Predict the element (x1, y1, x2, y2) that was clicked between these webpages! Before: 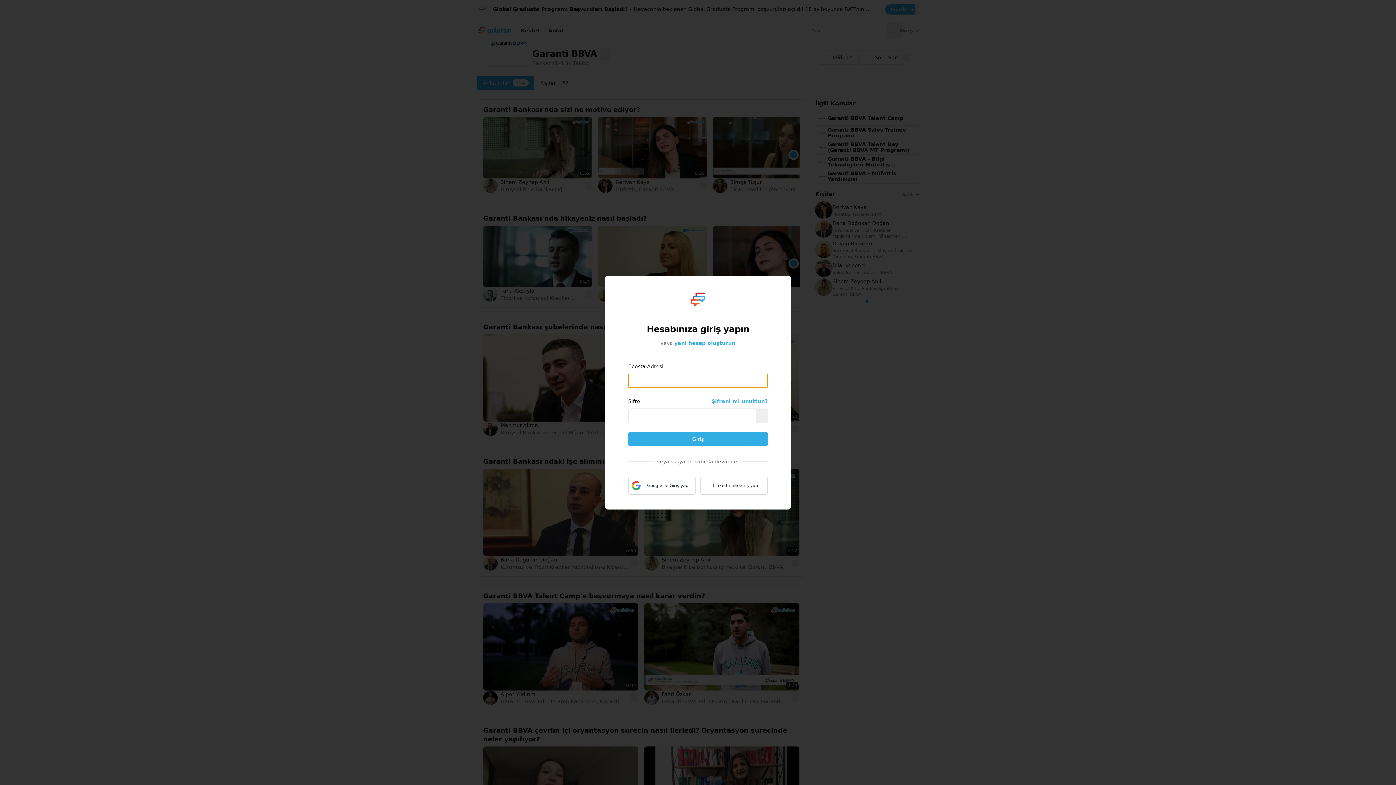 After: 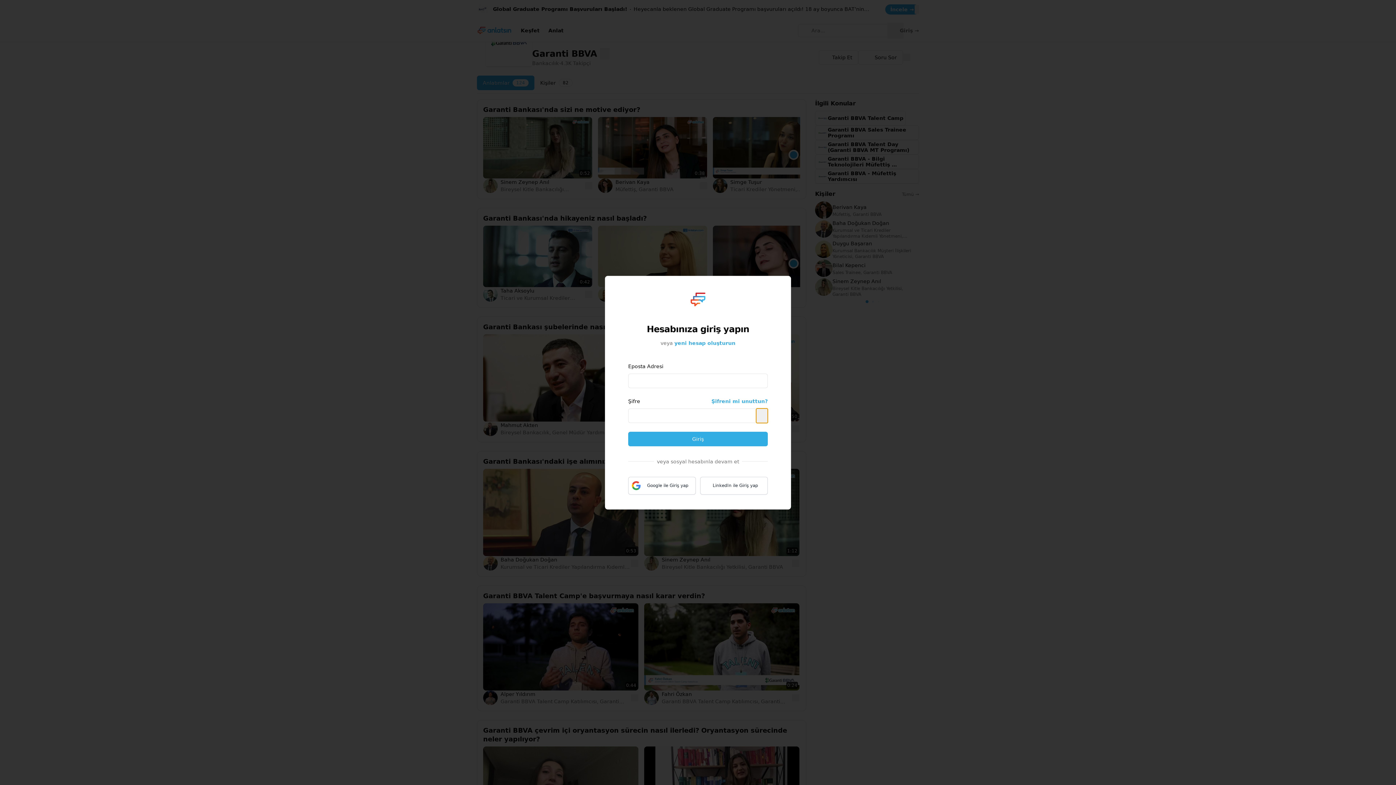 Action: bbox: (756, 408, 768, 423)